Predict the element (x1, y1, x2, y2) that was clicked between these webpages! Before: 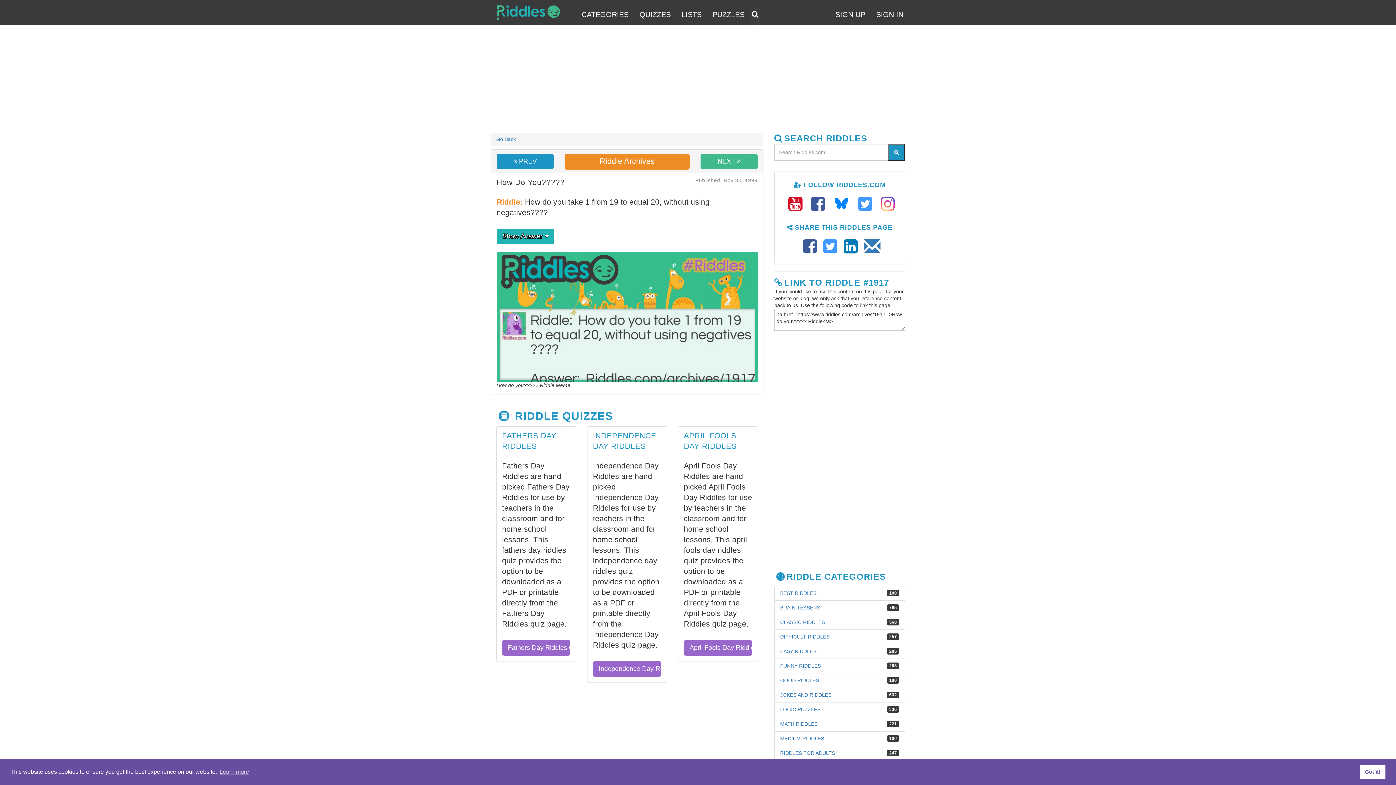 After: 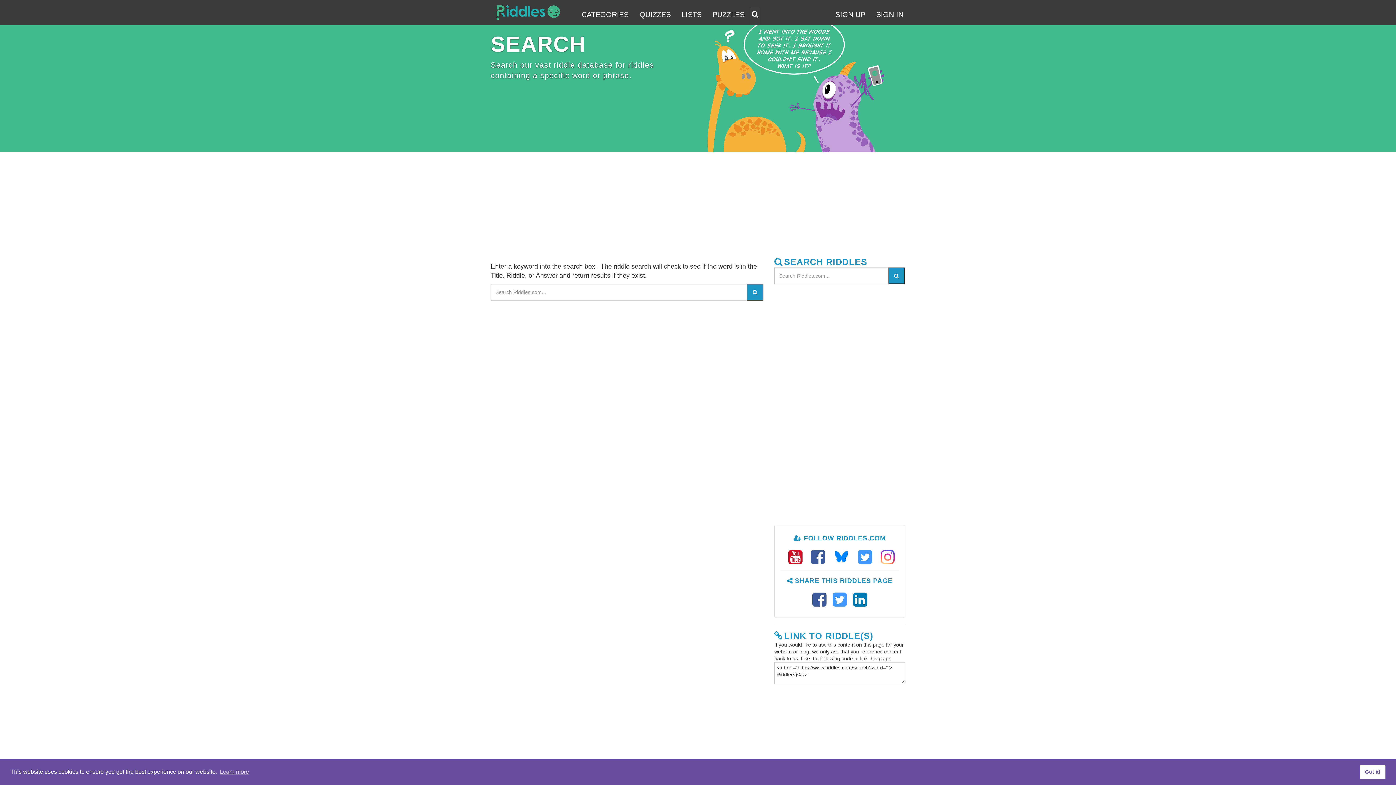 Action: label: SEARCH RIDDLES bbox: (784, 136, 867, 142)